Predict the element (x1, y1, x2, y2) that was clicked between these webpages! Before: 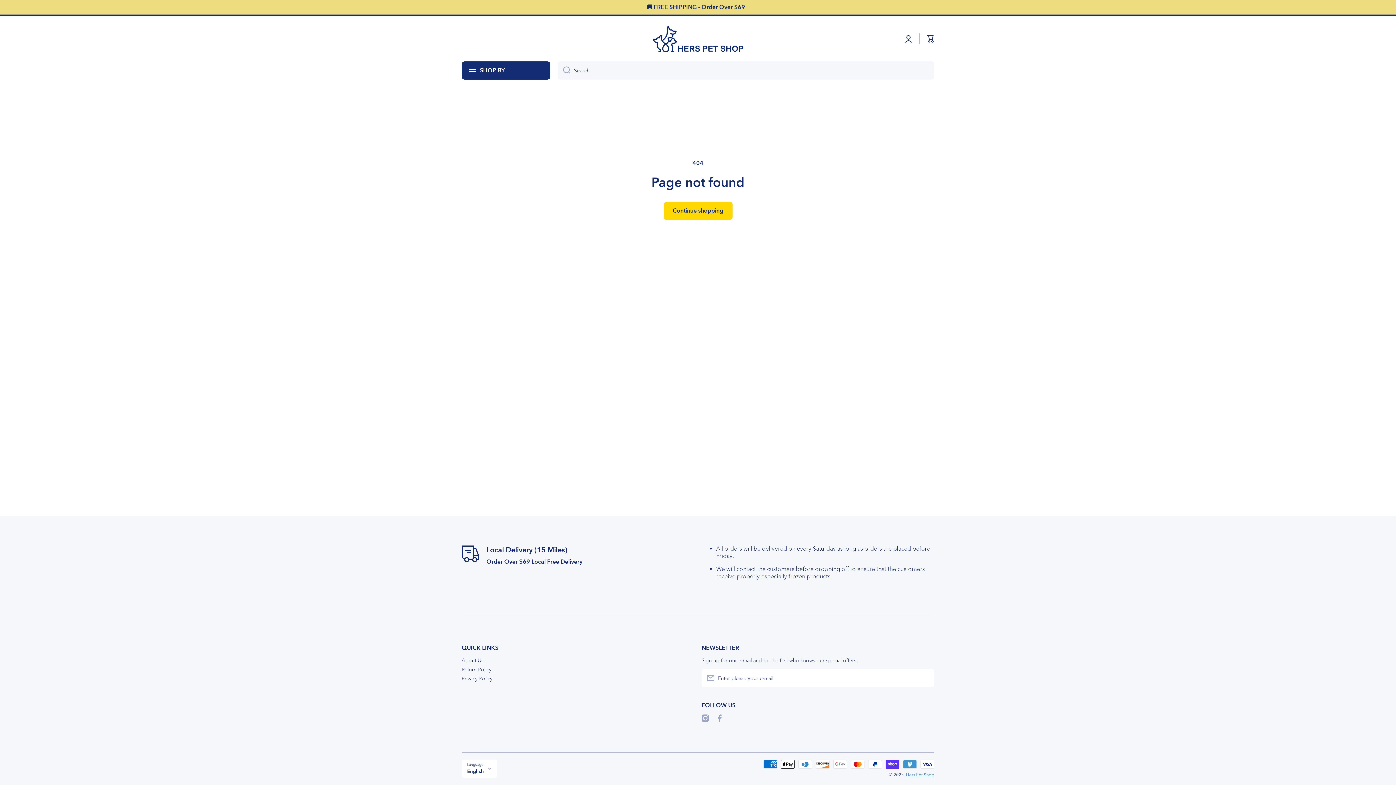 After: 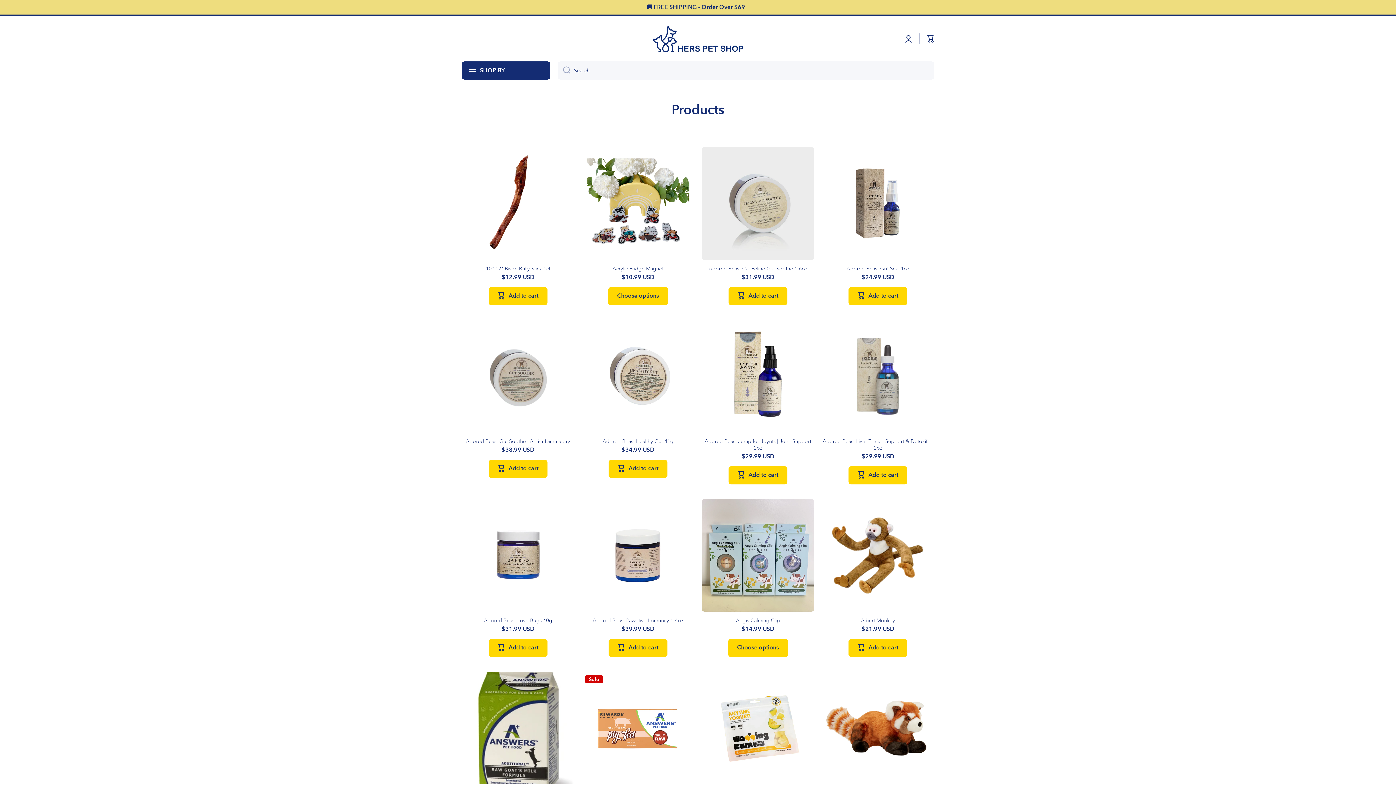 Action: label: Continue shopping bbox: (663, 201, 732, 219)